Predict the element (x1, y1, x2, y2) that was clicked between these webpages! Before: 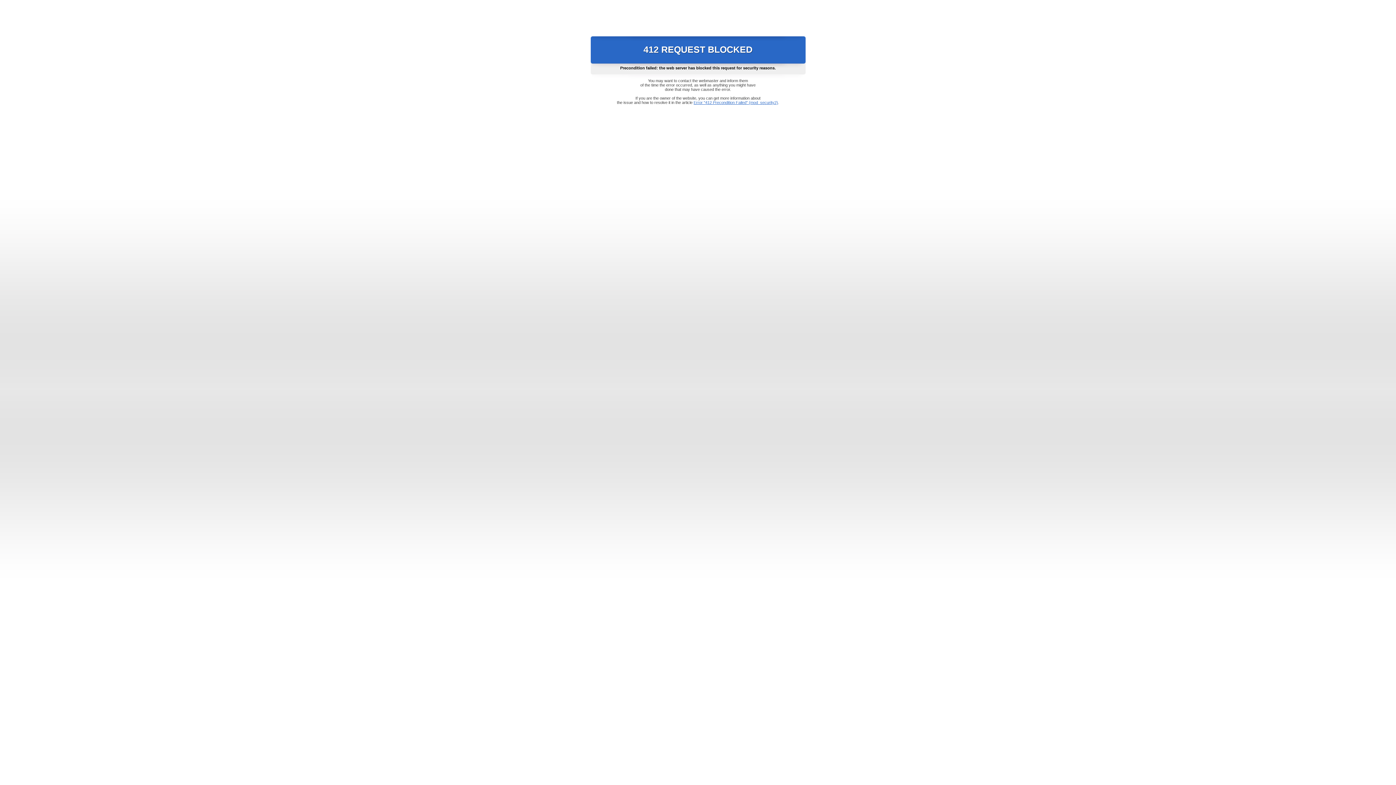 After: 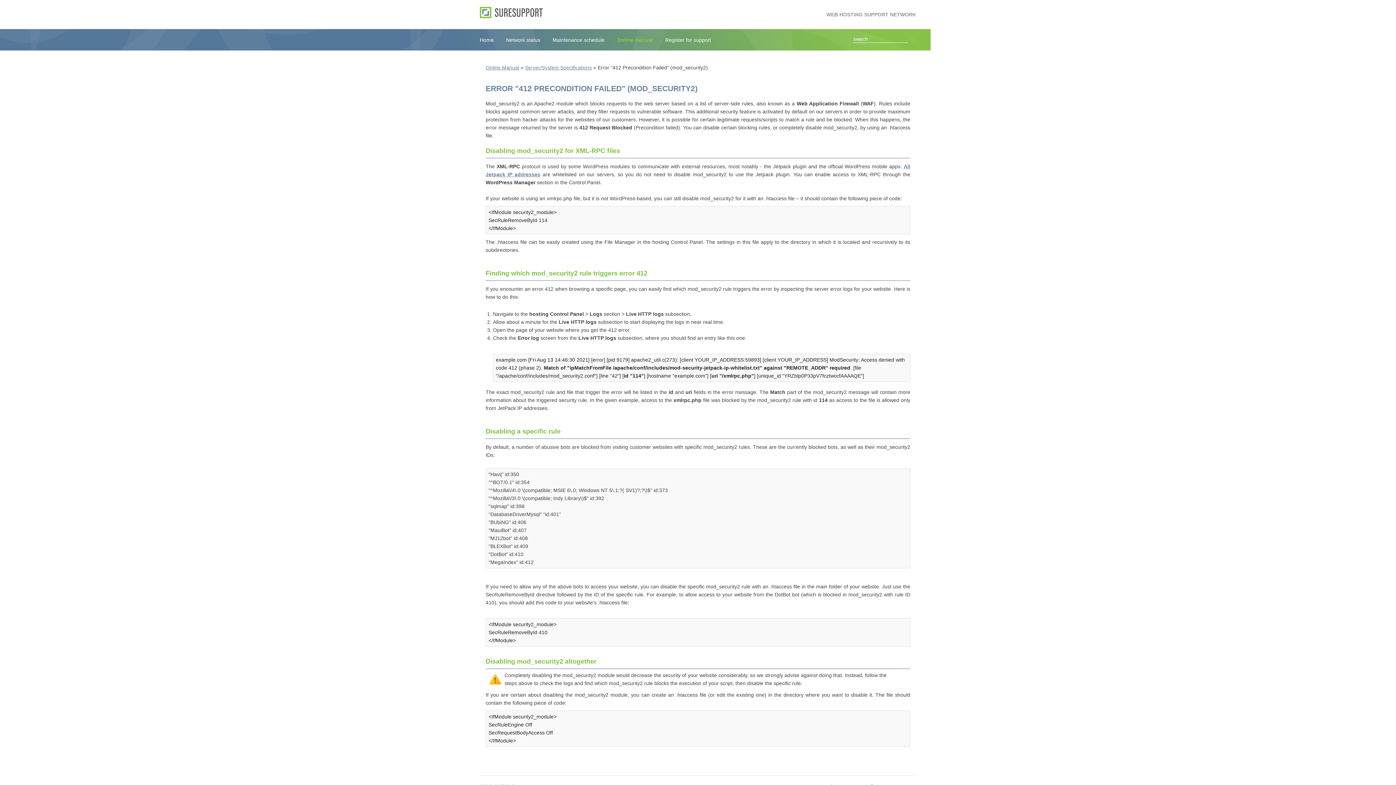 Action: bbox: (693, 100, 778, 104) label: Error "412 Precondition Failed" (mod_security2)